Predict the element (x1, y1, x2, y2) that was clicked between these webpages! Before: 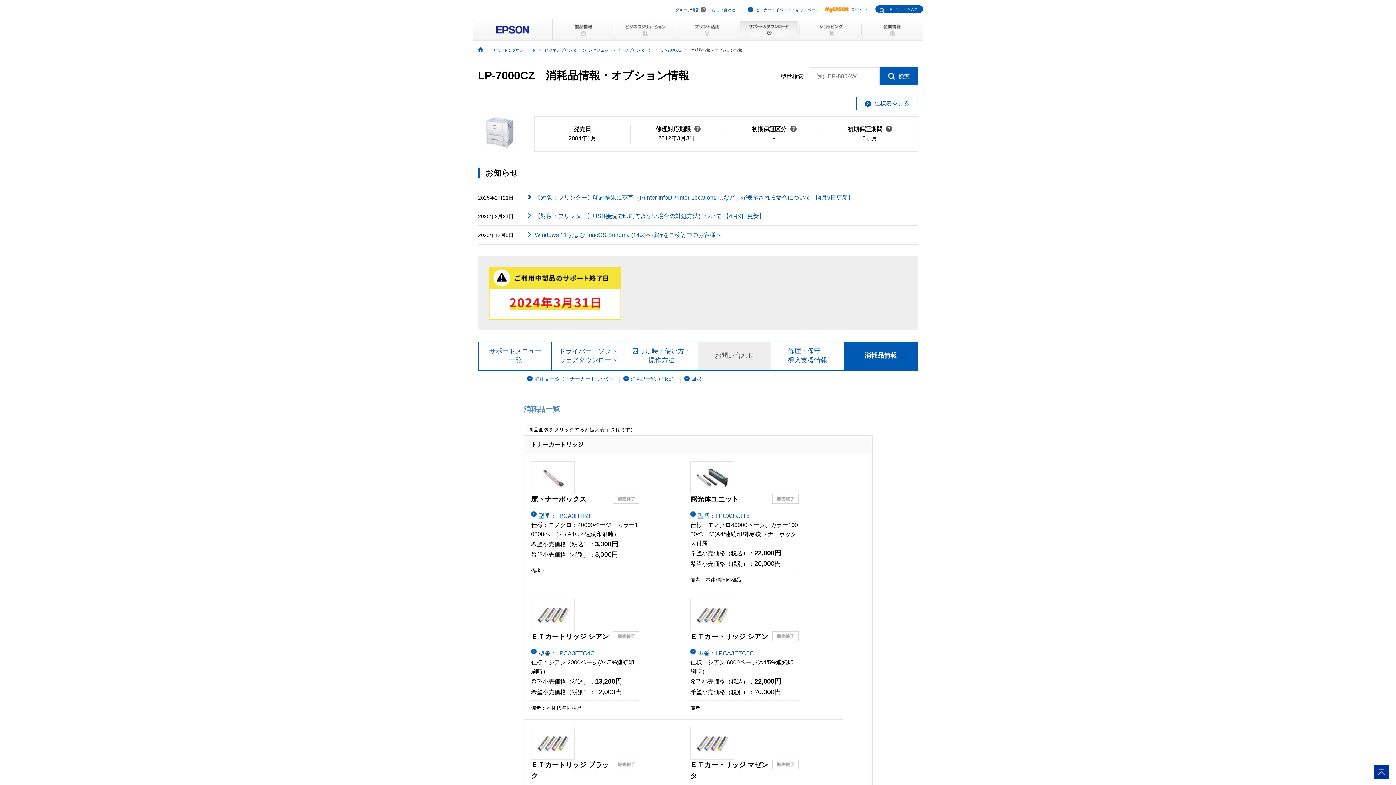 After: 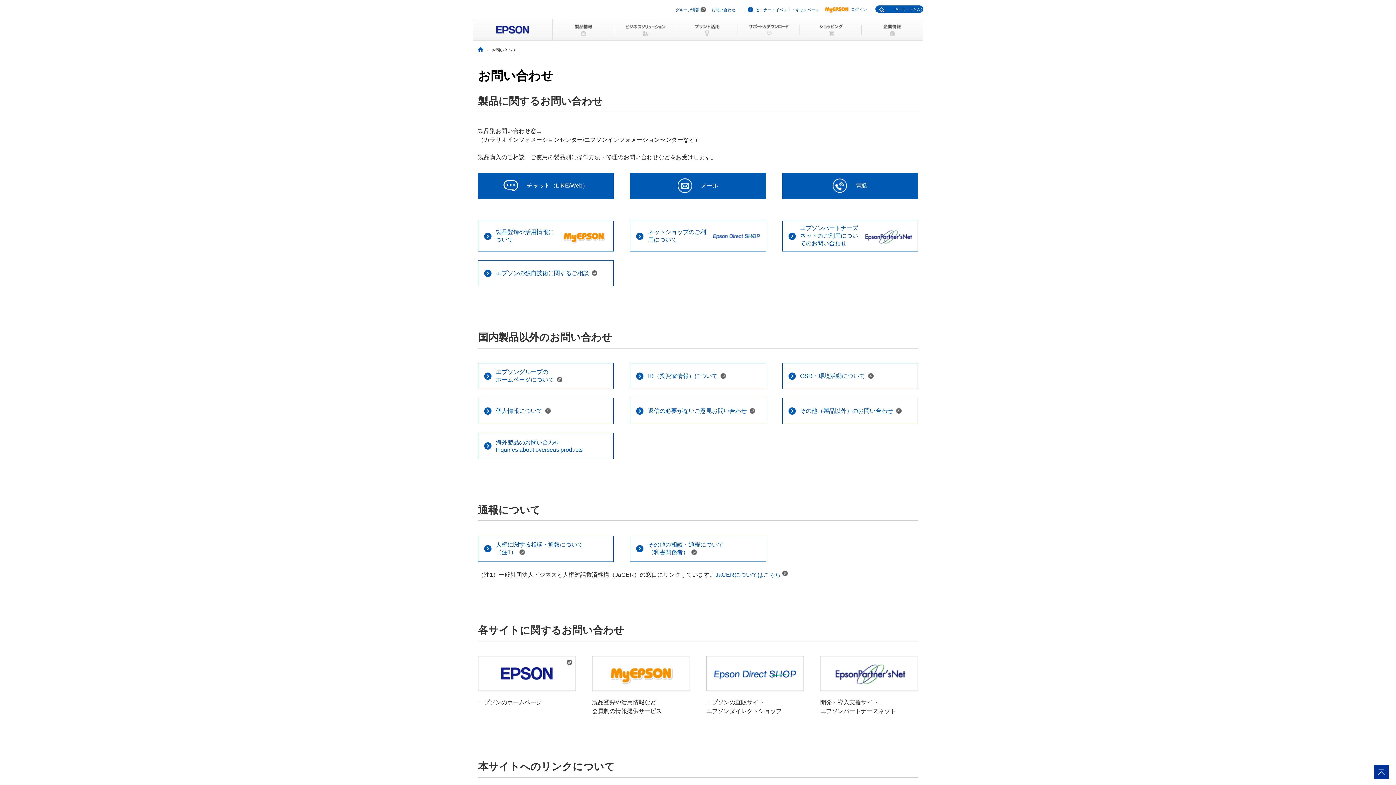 Action: bbox: (711, 7, 735, 11) label: お問い合わせ